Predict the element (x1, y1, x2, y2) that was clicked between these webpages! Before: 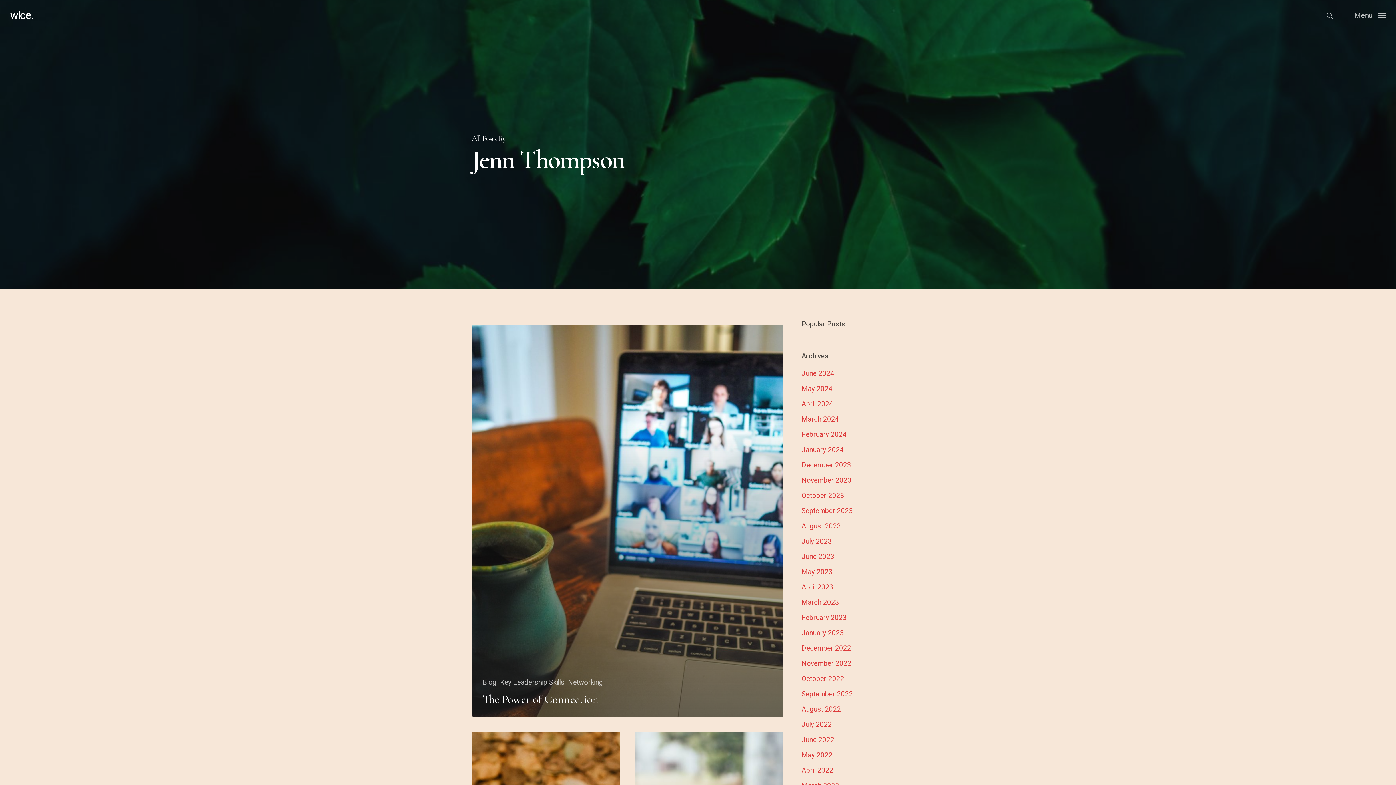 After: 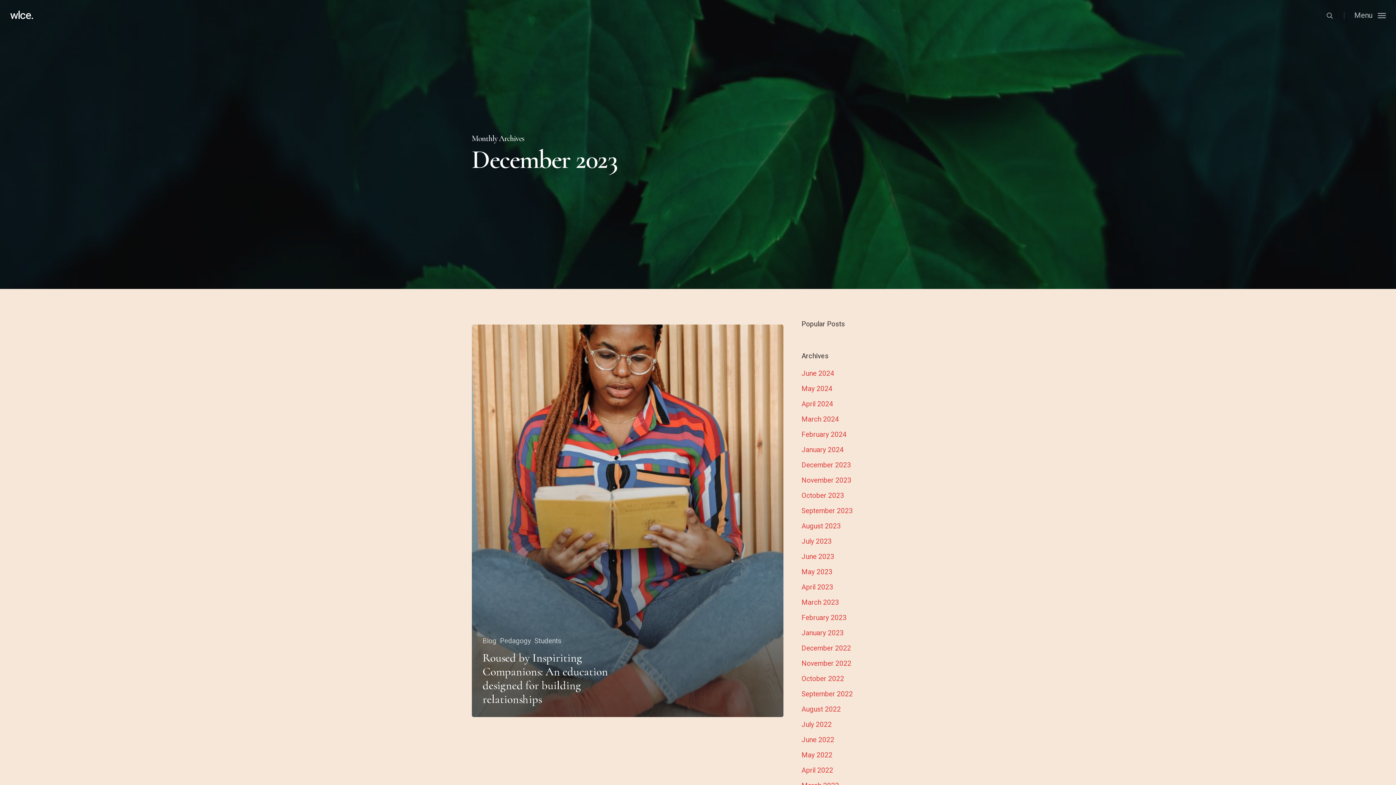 Action: bbox: (801, 459, 908, 471) label: December 2023